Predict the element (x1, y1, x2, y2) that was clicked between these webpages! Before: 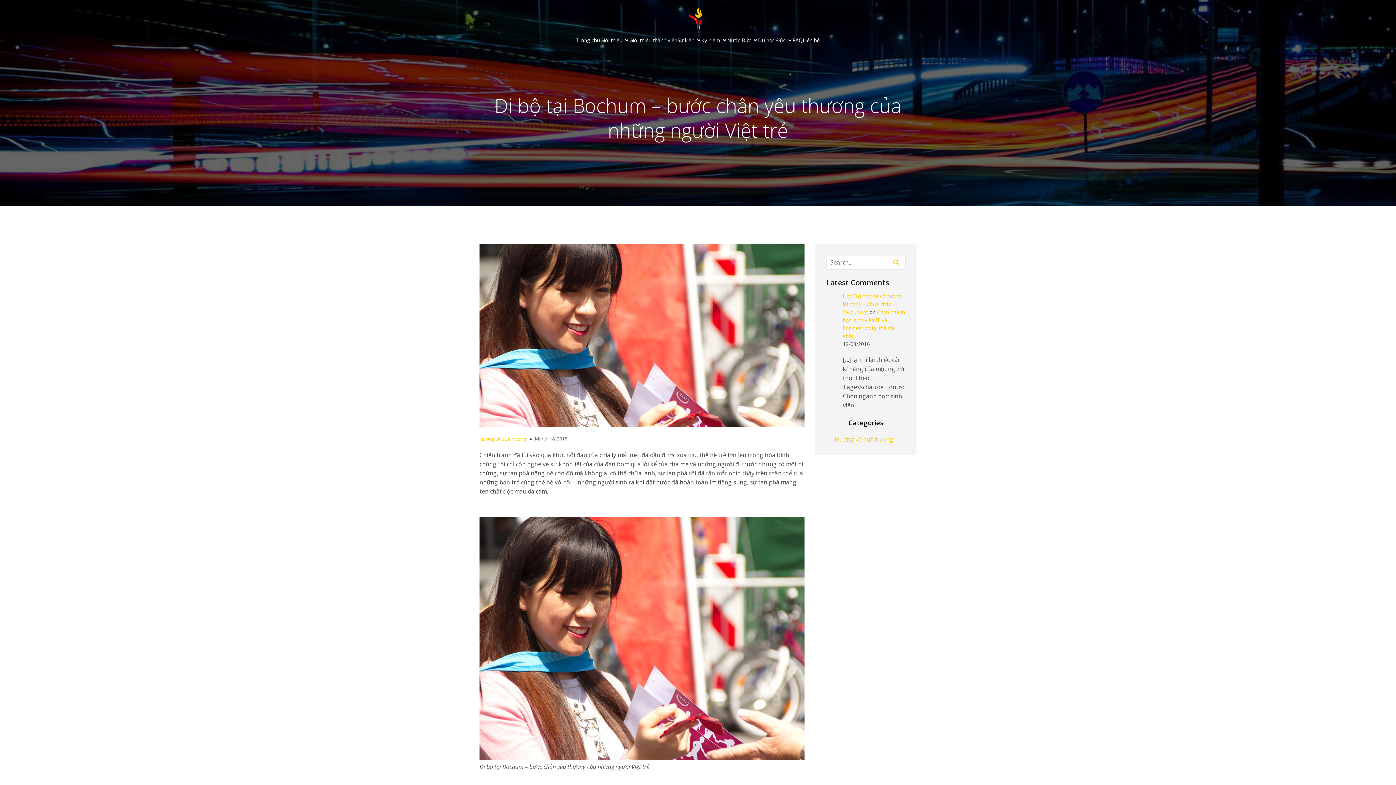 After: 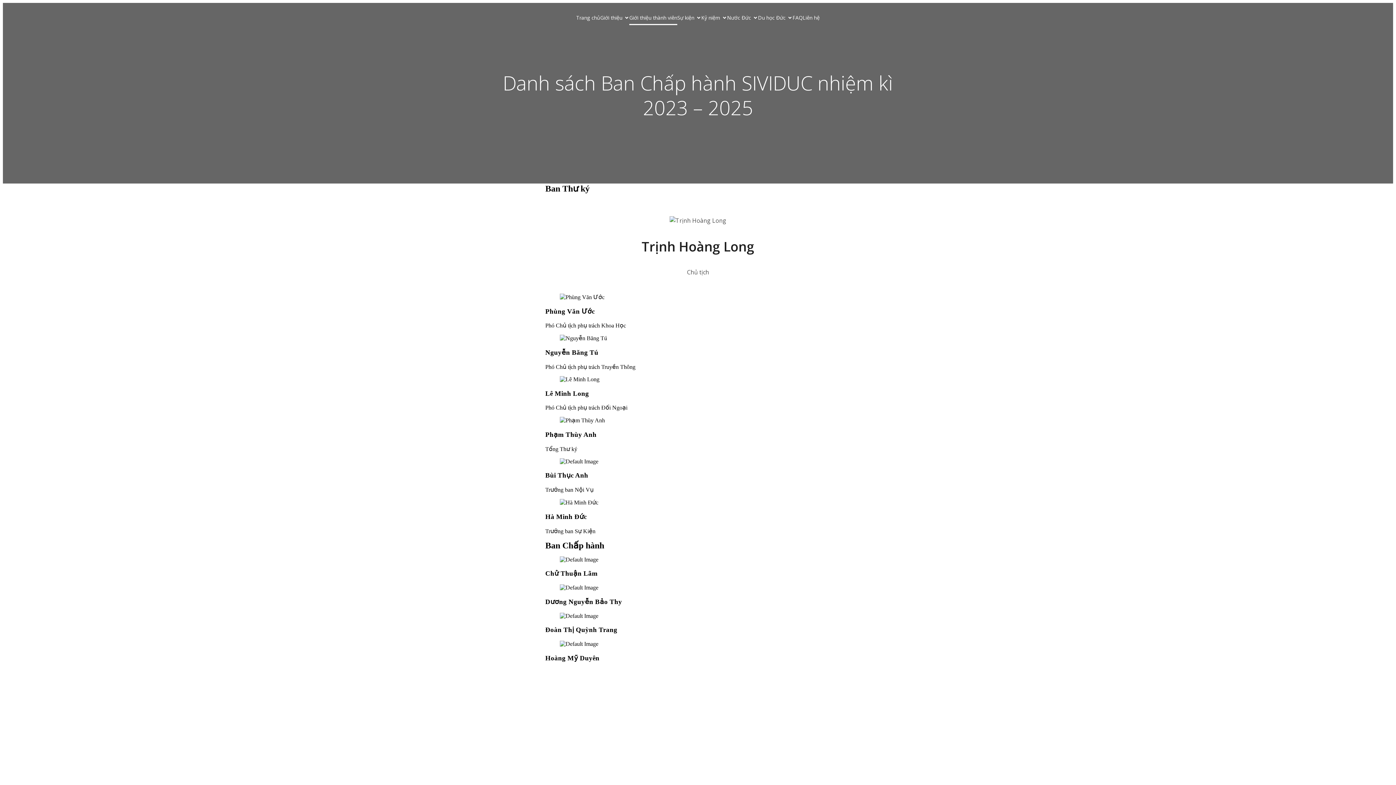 Action: bbox: (629, 32, 677, 47) label: Giới thiệu thành viên